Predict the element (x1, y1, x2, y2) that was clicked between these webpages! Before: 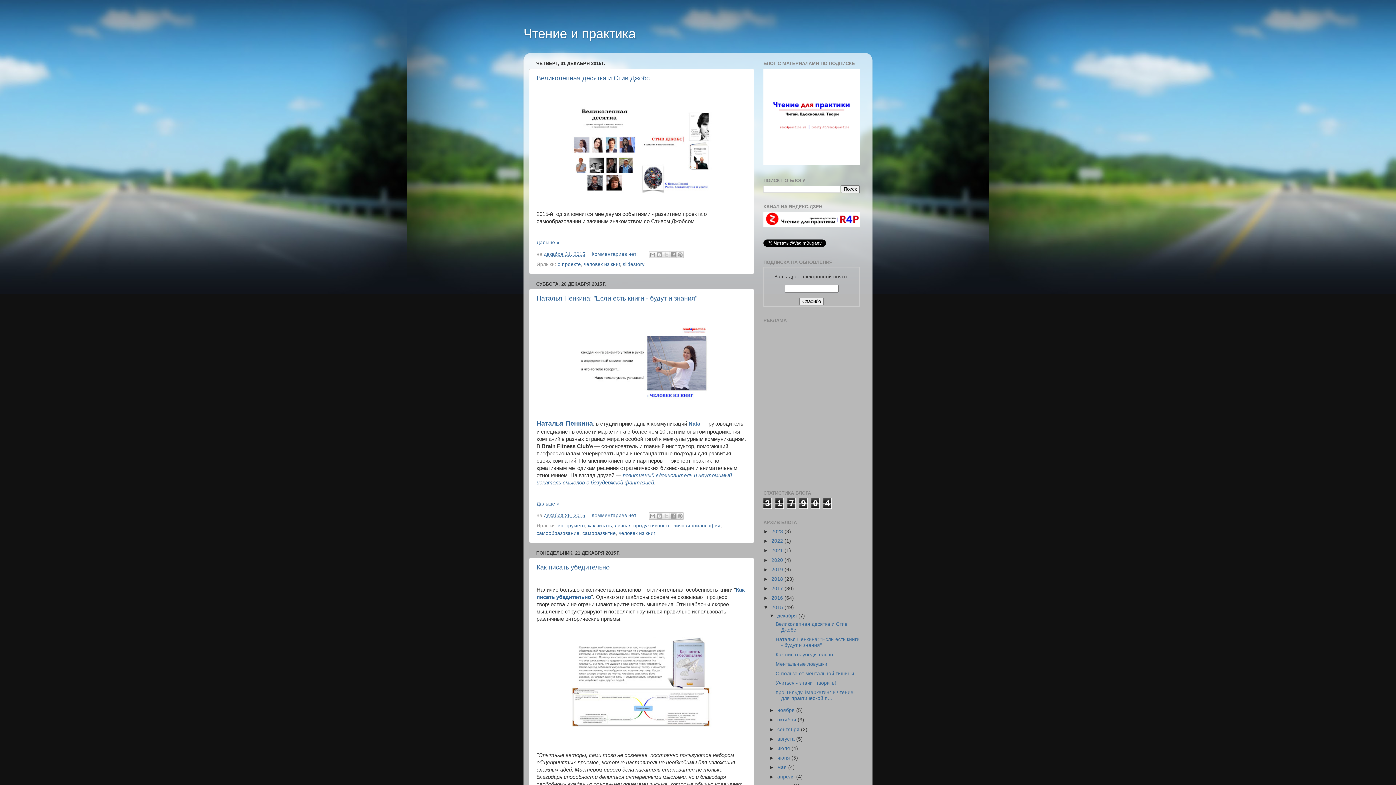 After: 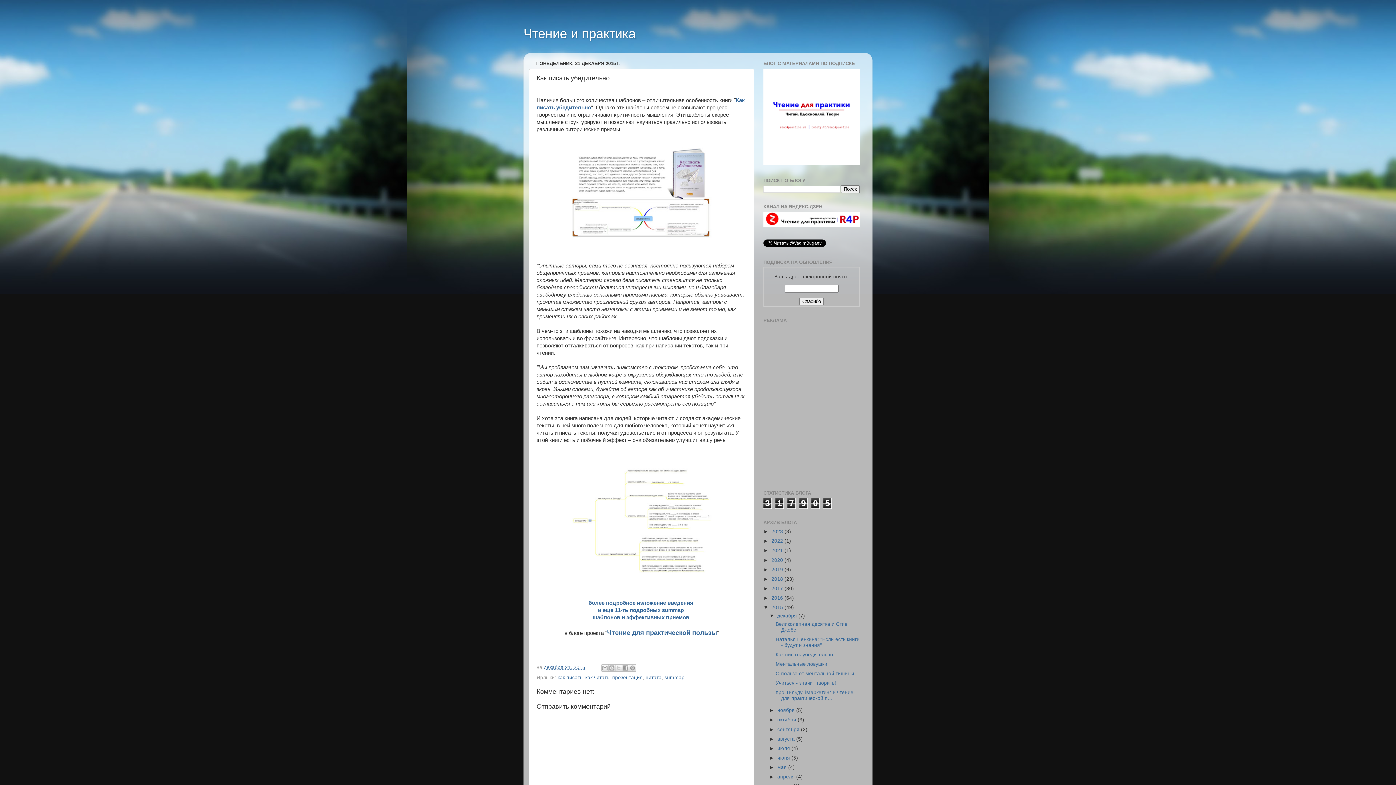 Action: bbox: (536, 564, 609, 571) label: Как писать убедительно